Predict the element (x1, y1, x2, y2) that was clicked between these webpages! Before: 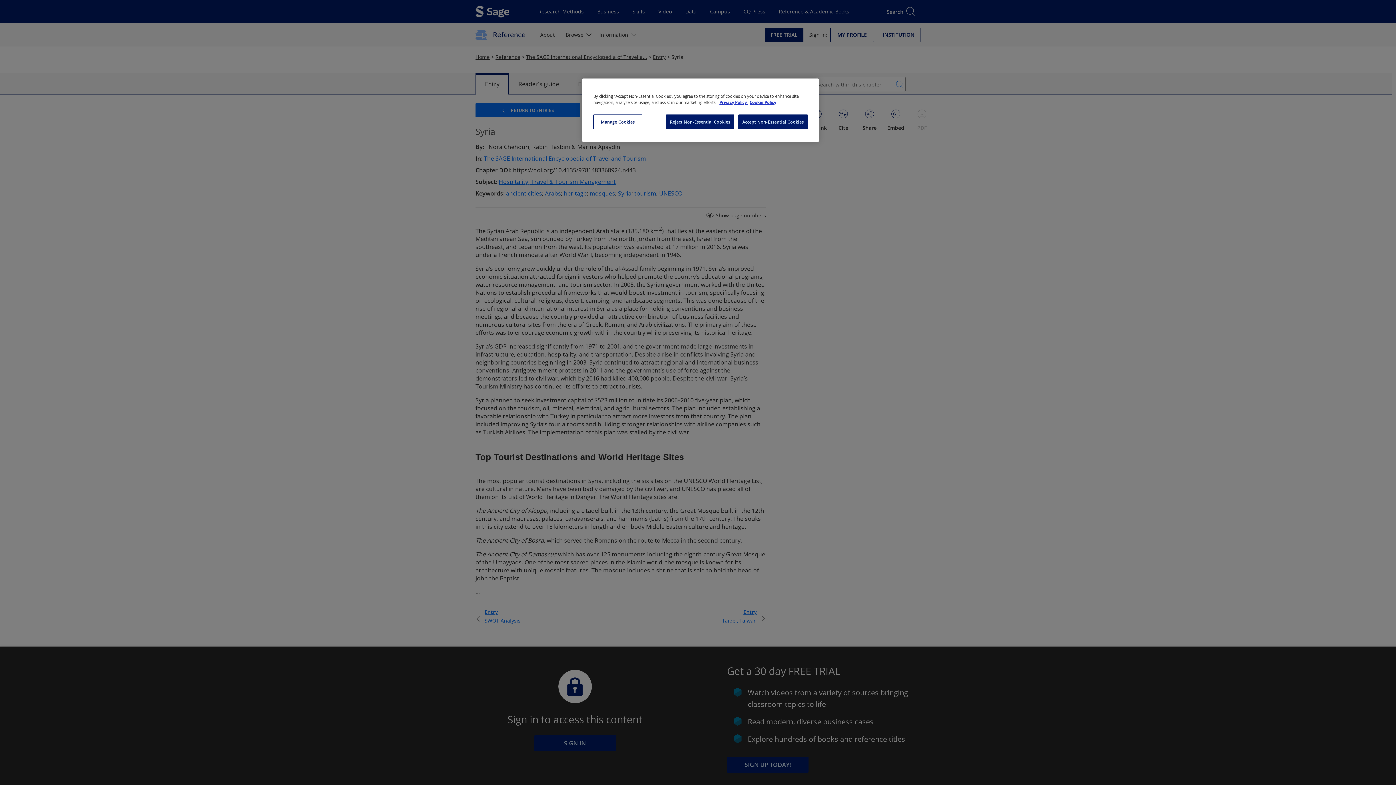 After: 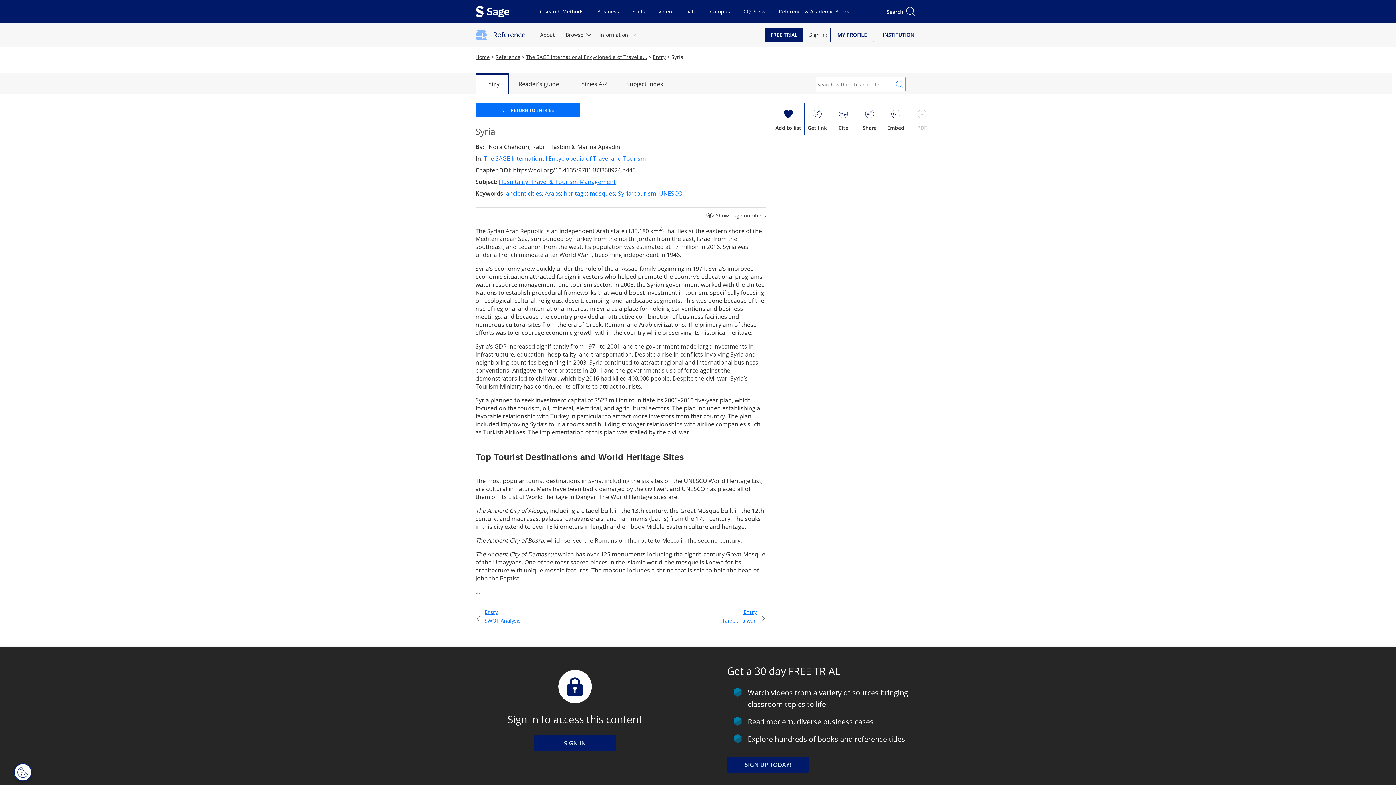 Action: bbox: (738, 114, 808, 129) label: Accept Non-Essential Cookies